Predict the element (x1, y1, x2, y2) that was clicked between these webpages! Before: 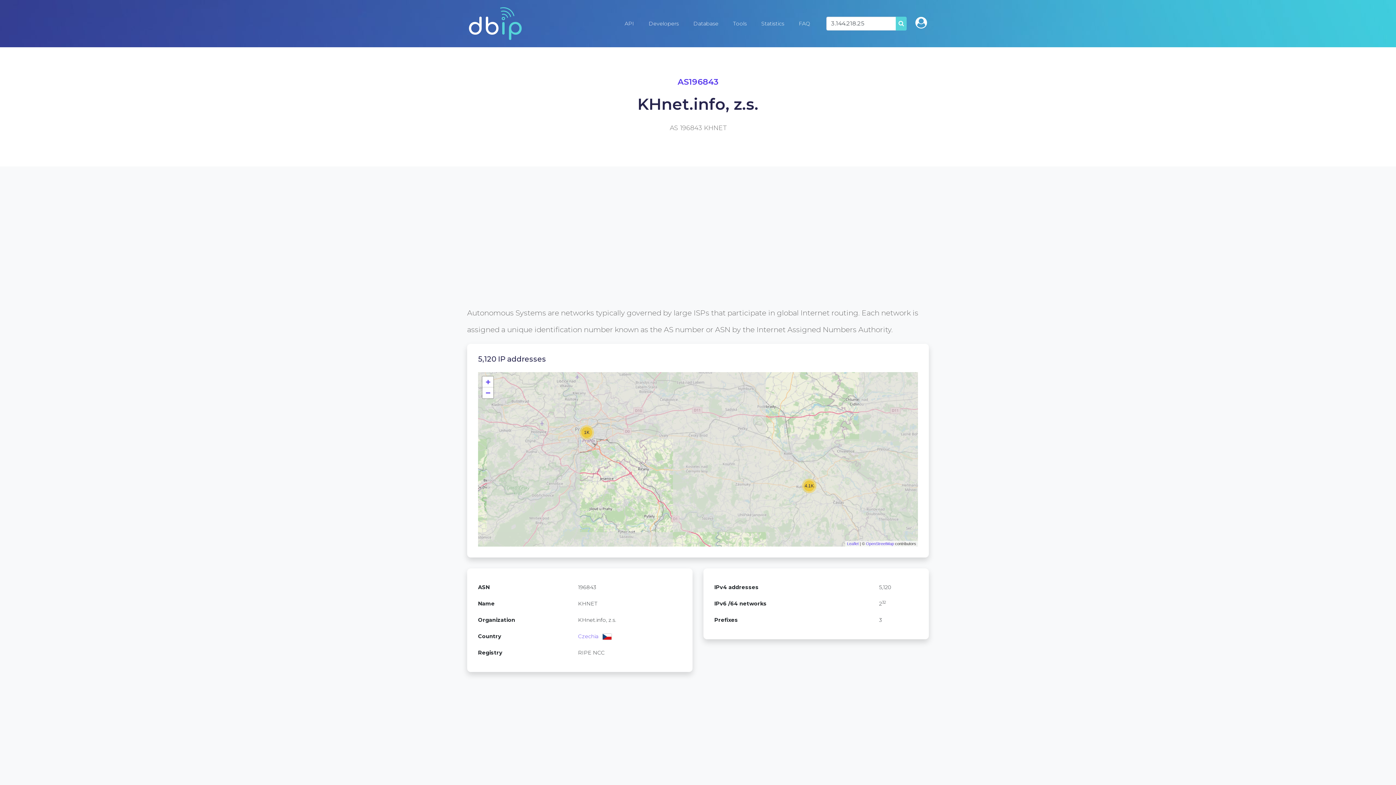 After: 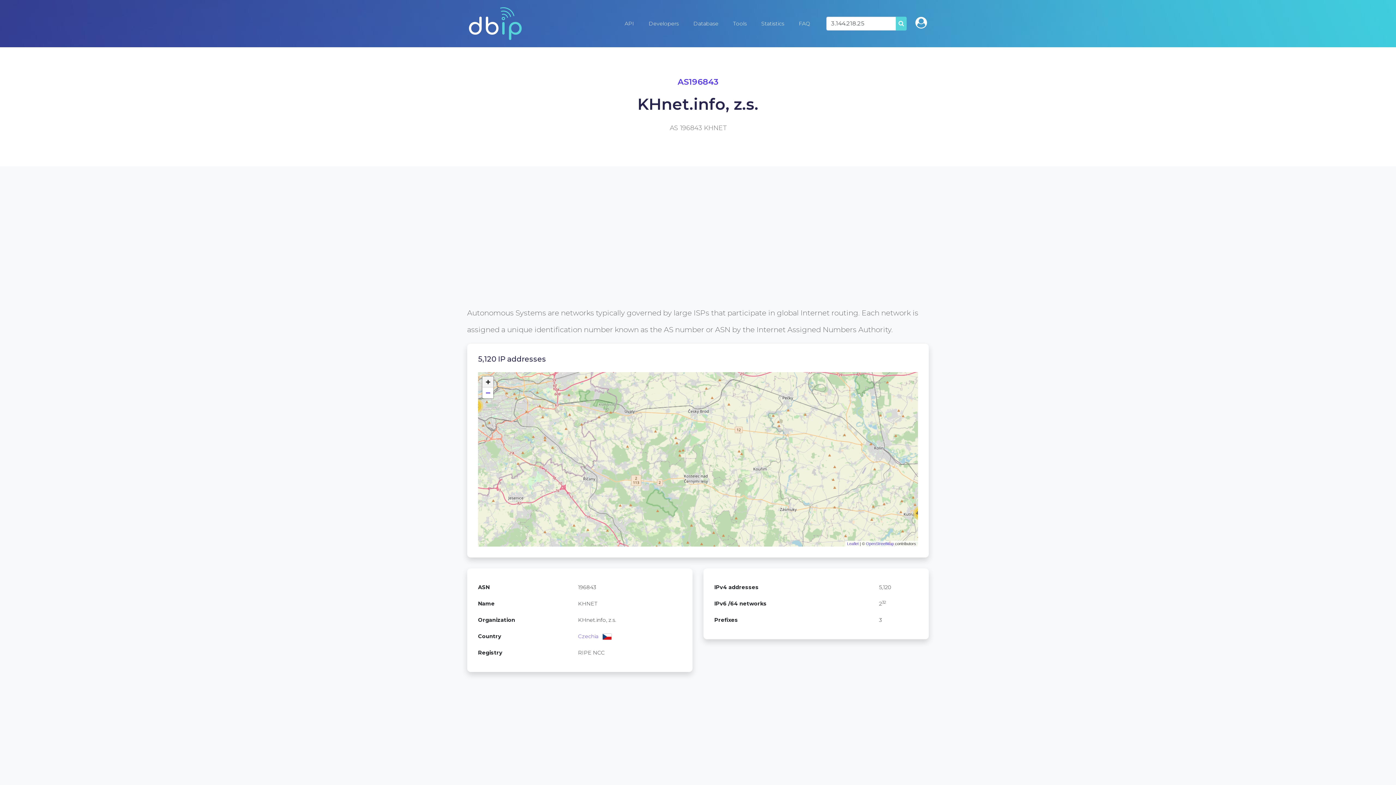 Action: bbox: (482, 376, 493, 387) label: Zoom in